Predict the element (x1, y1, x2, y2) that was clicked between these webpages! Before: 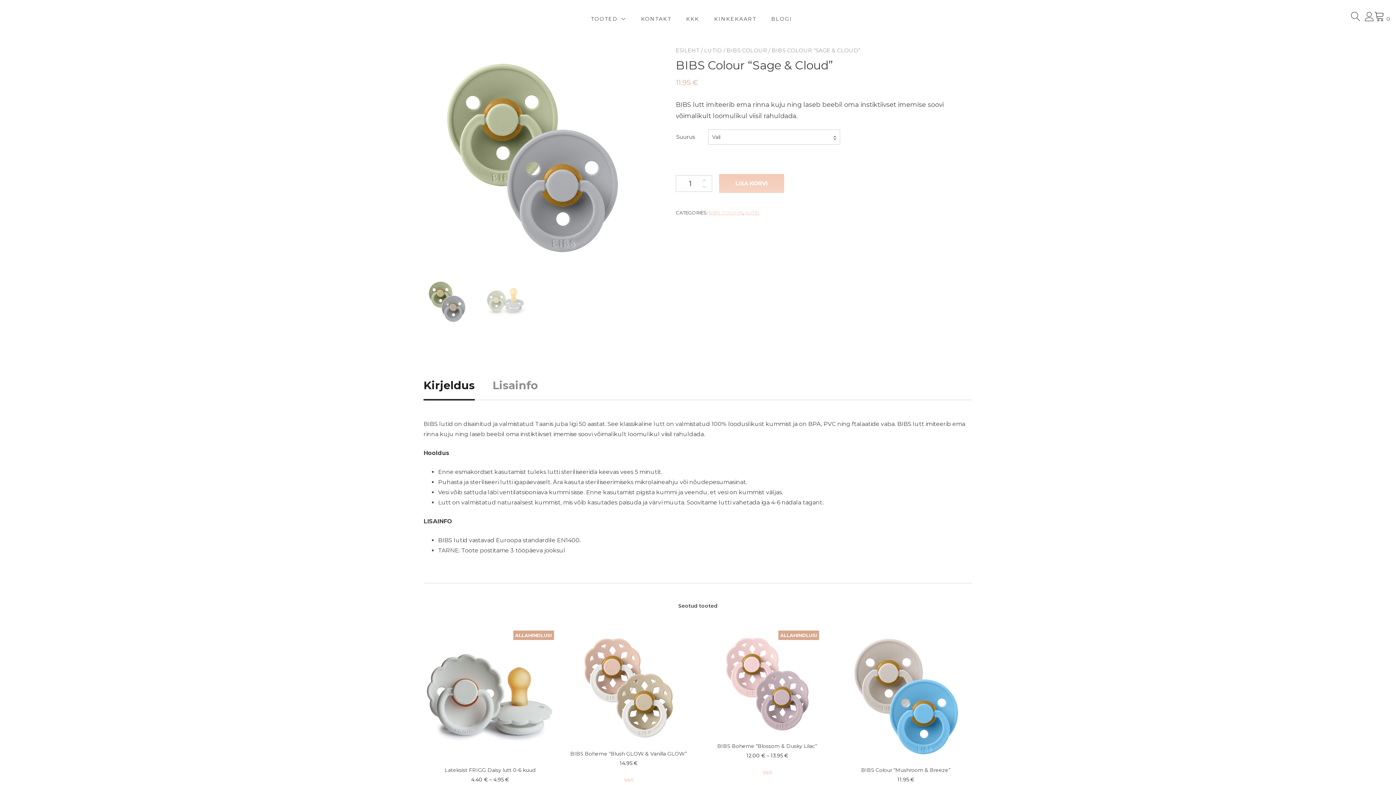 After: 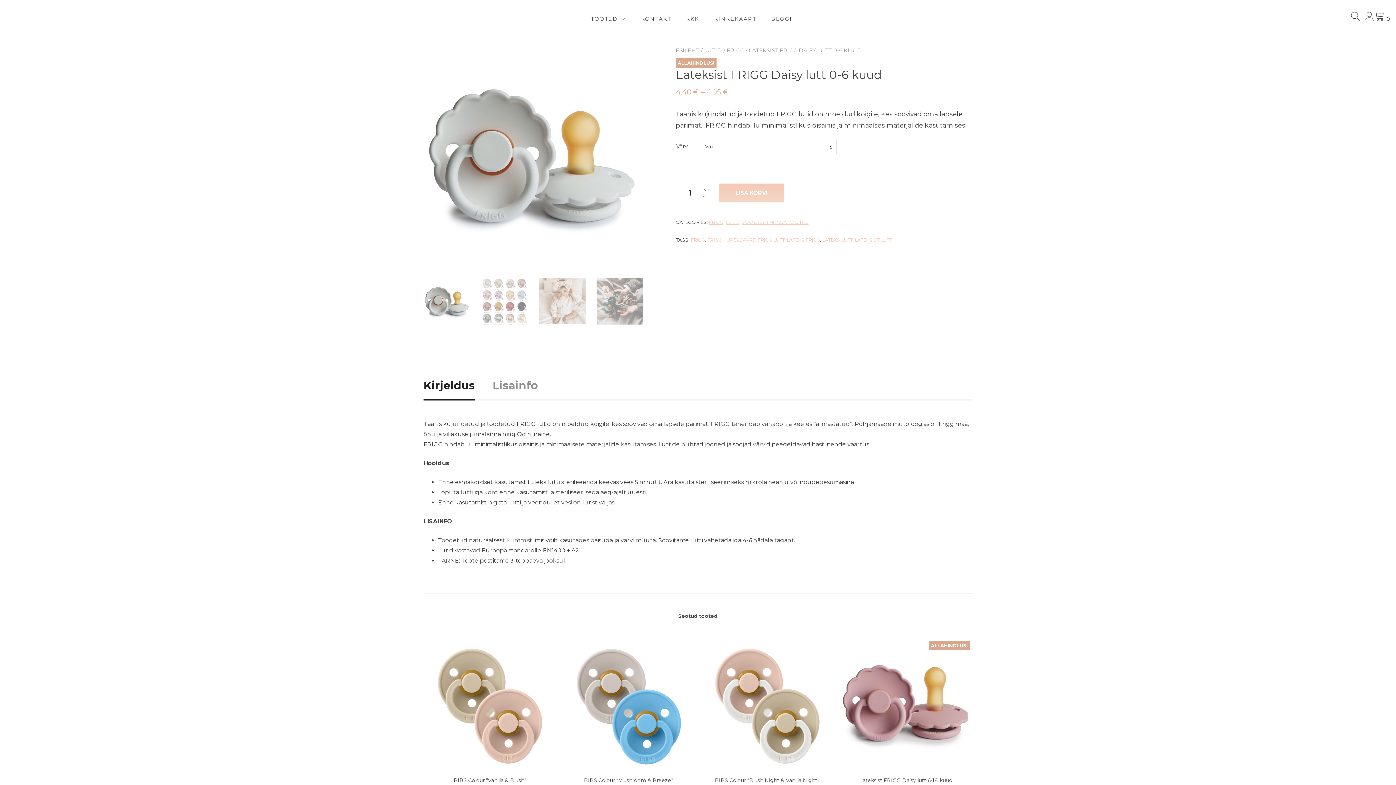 Action: label: ALLAHINDLUS!
Lateksist FRIGG Daisy lutt 0-6 kuud
4.40 € – 4.95 € bbox: (423, 628, 556, 783)